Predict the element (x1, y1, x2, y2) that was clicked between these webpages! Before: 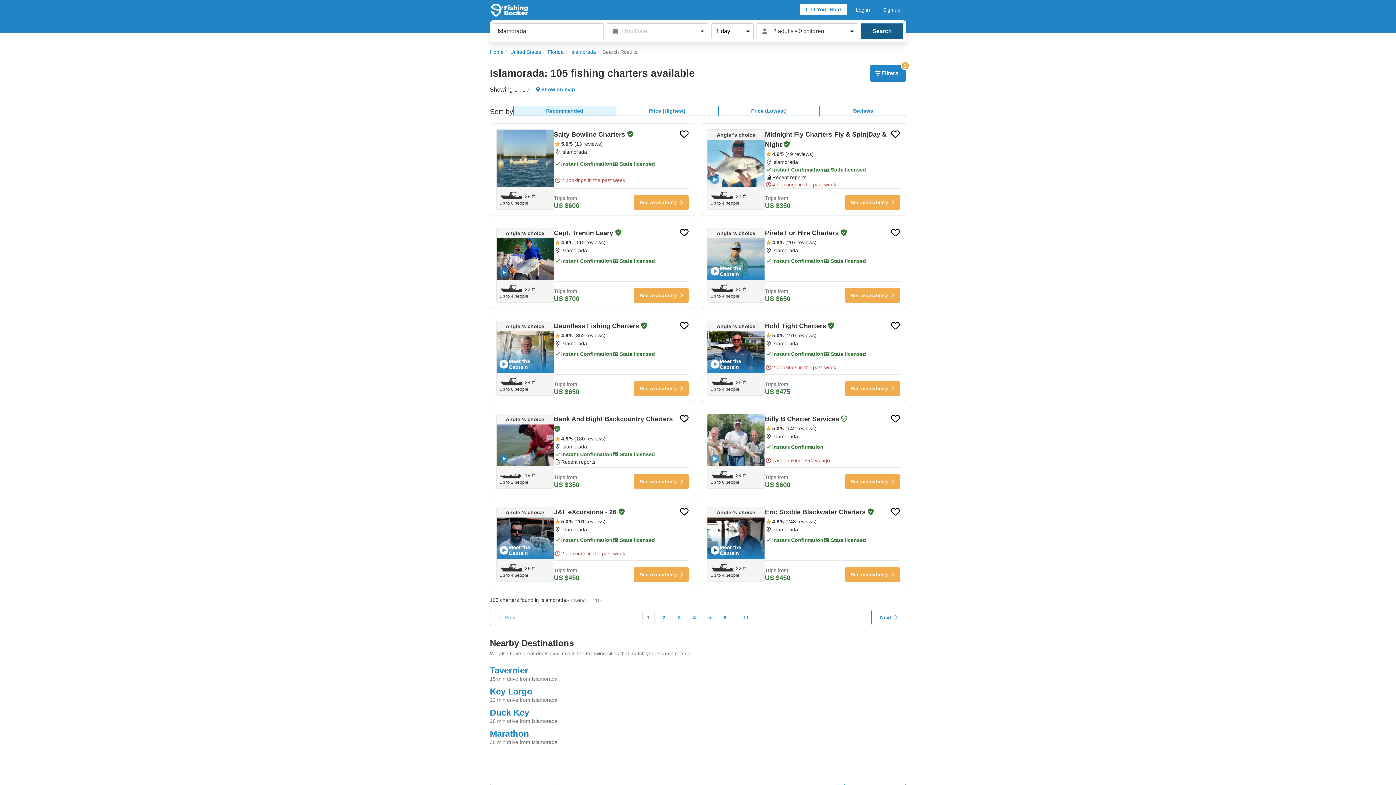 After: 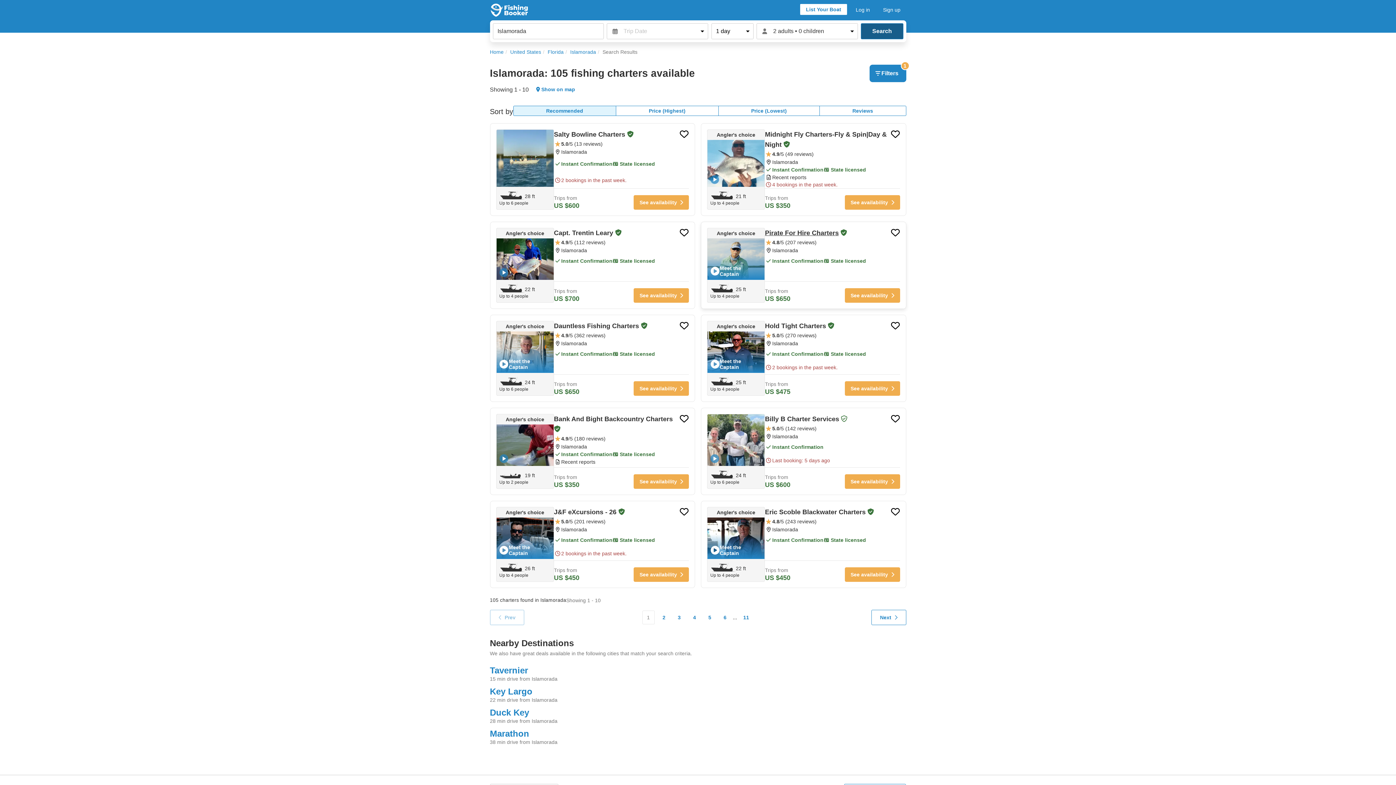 Action: bbox: (765, 229, 839, 236) label: Pirate For Hire Charters